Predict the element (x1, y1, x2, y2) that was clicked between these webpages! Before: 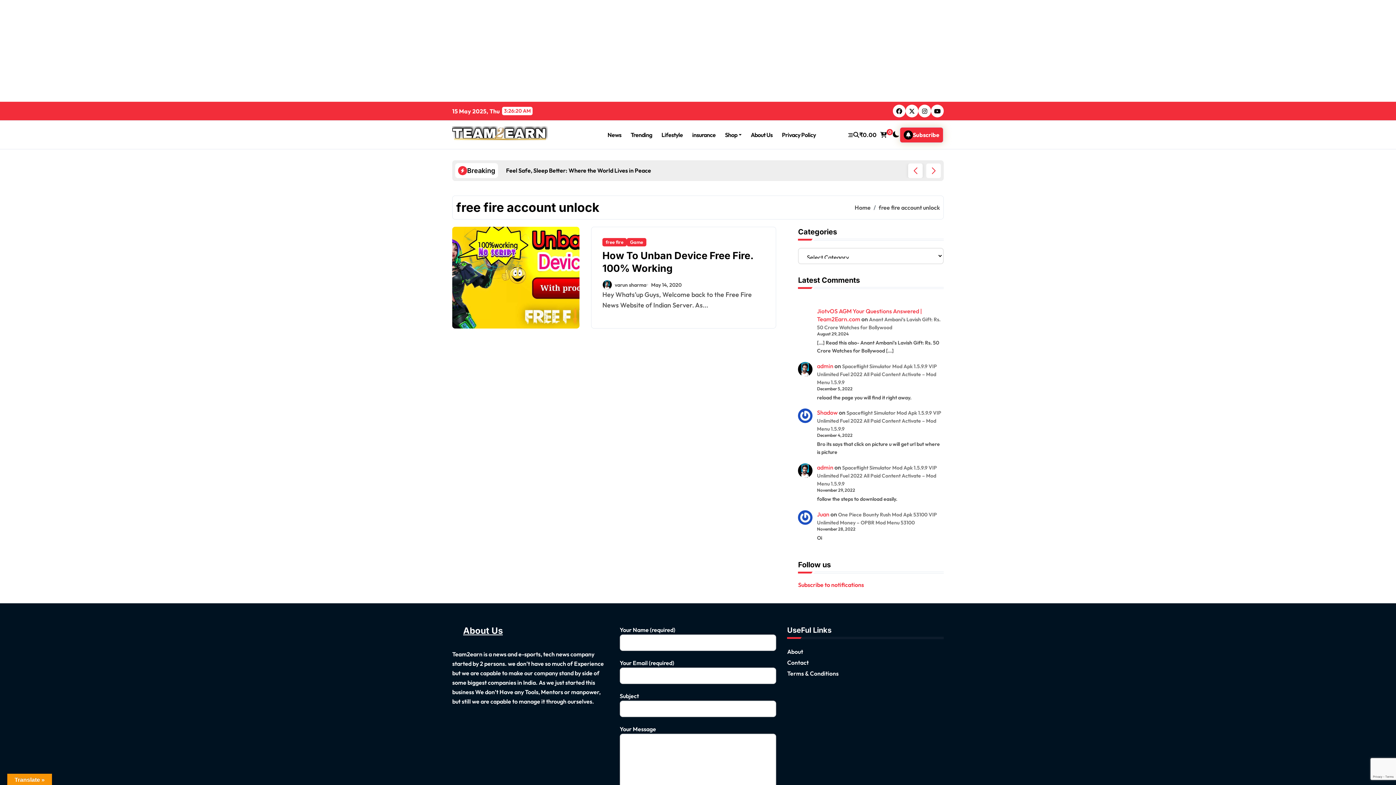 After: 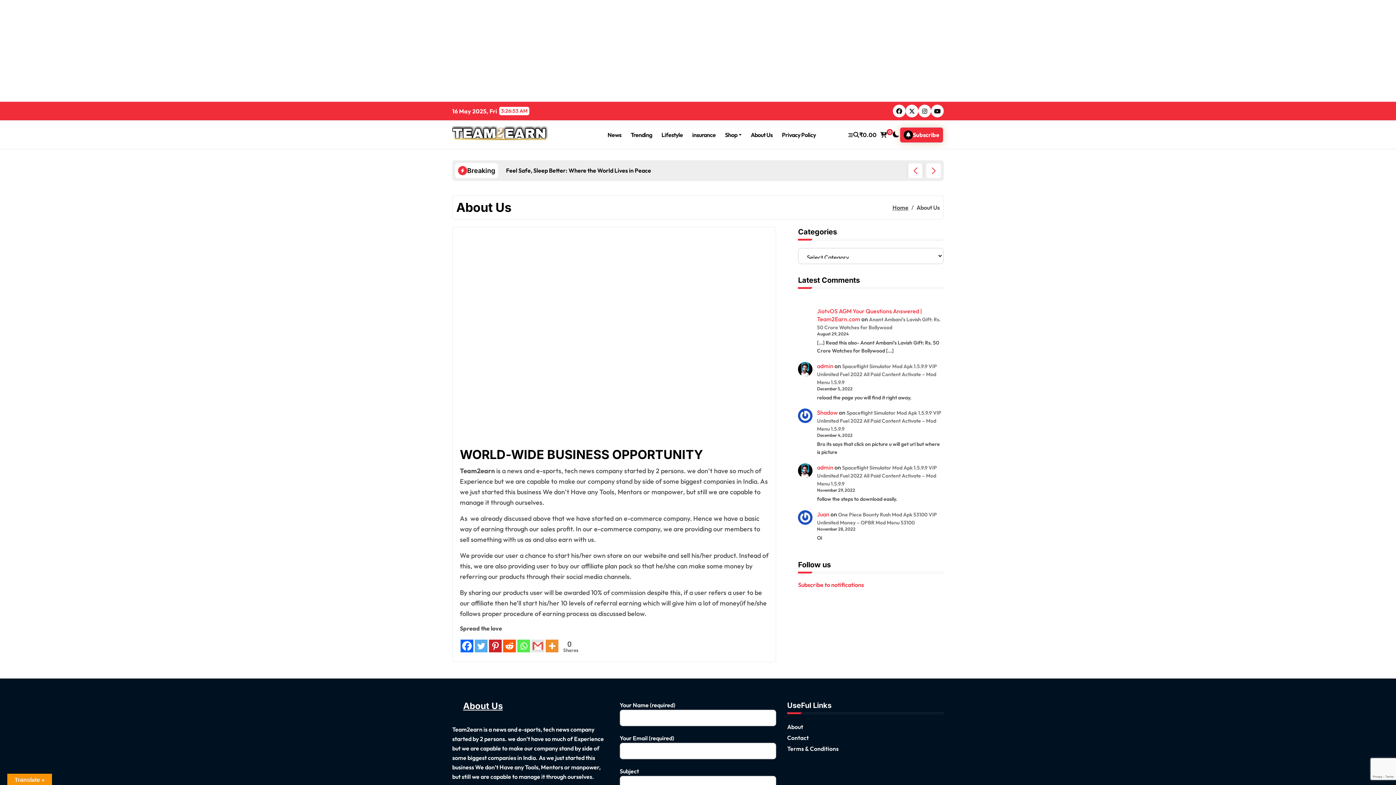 Action: label: About Us bbox: (746, 125, 777, 144)